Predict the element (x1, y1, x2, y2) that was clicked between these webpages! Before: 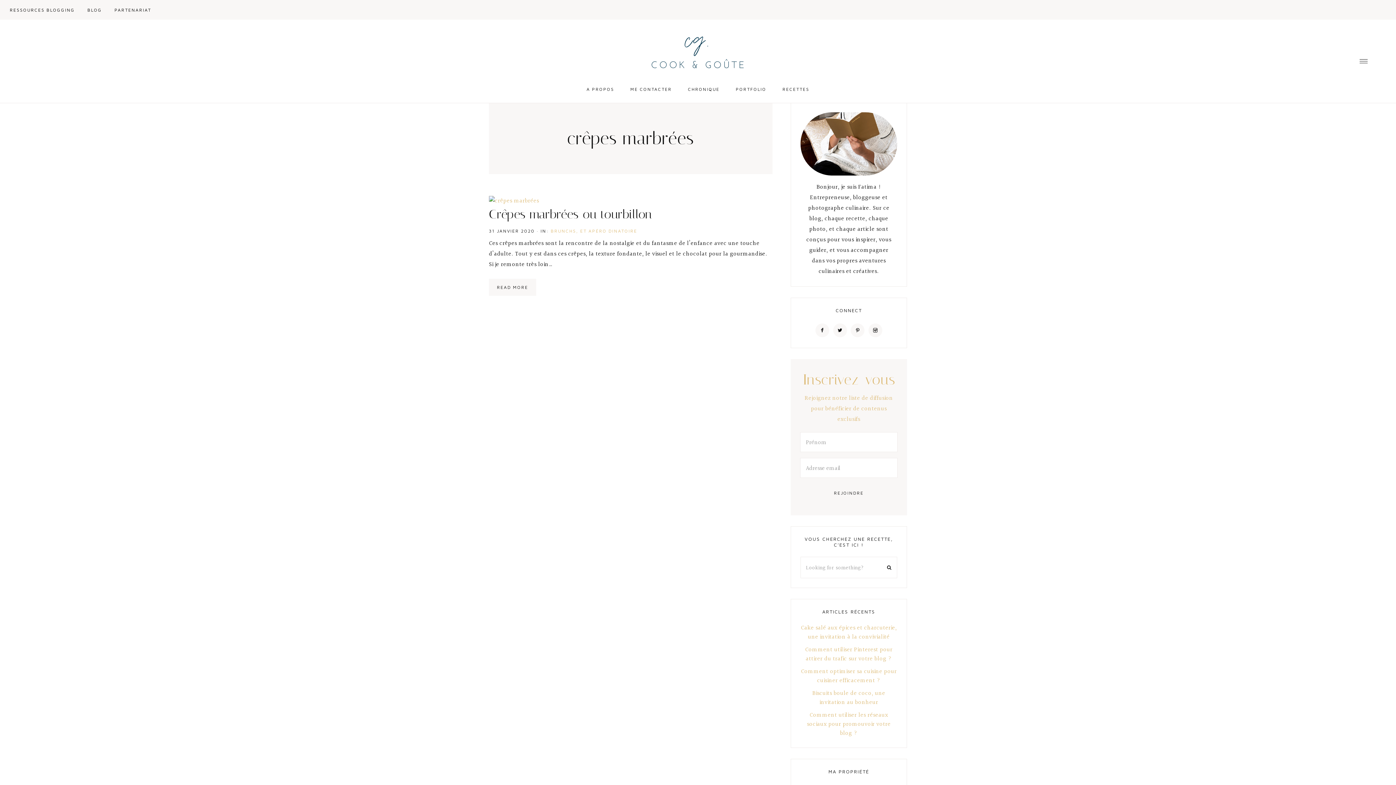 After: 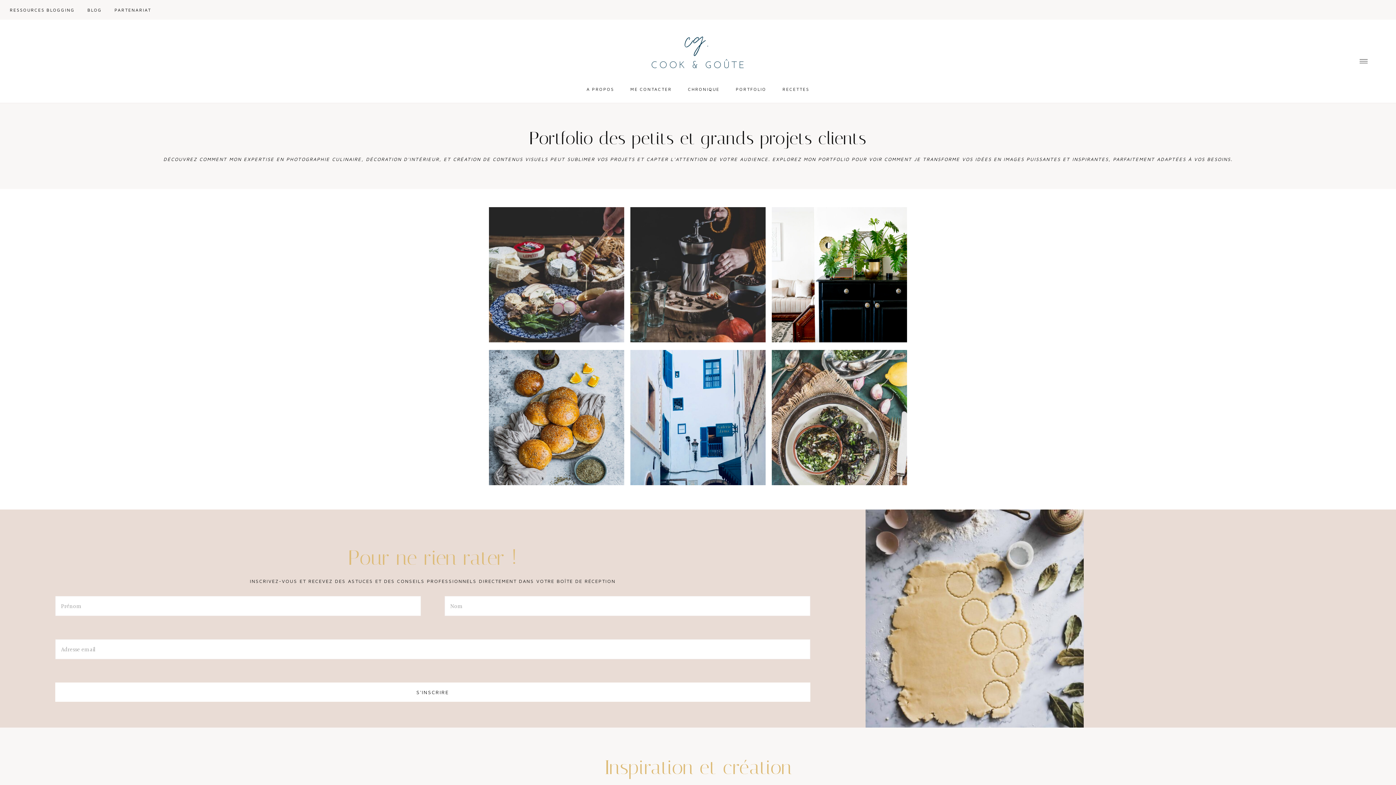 Action: bbox: (728, 79, 773, 98) label: PORTFOLIO